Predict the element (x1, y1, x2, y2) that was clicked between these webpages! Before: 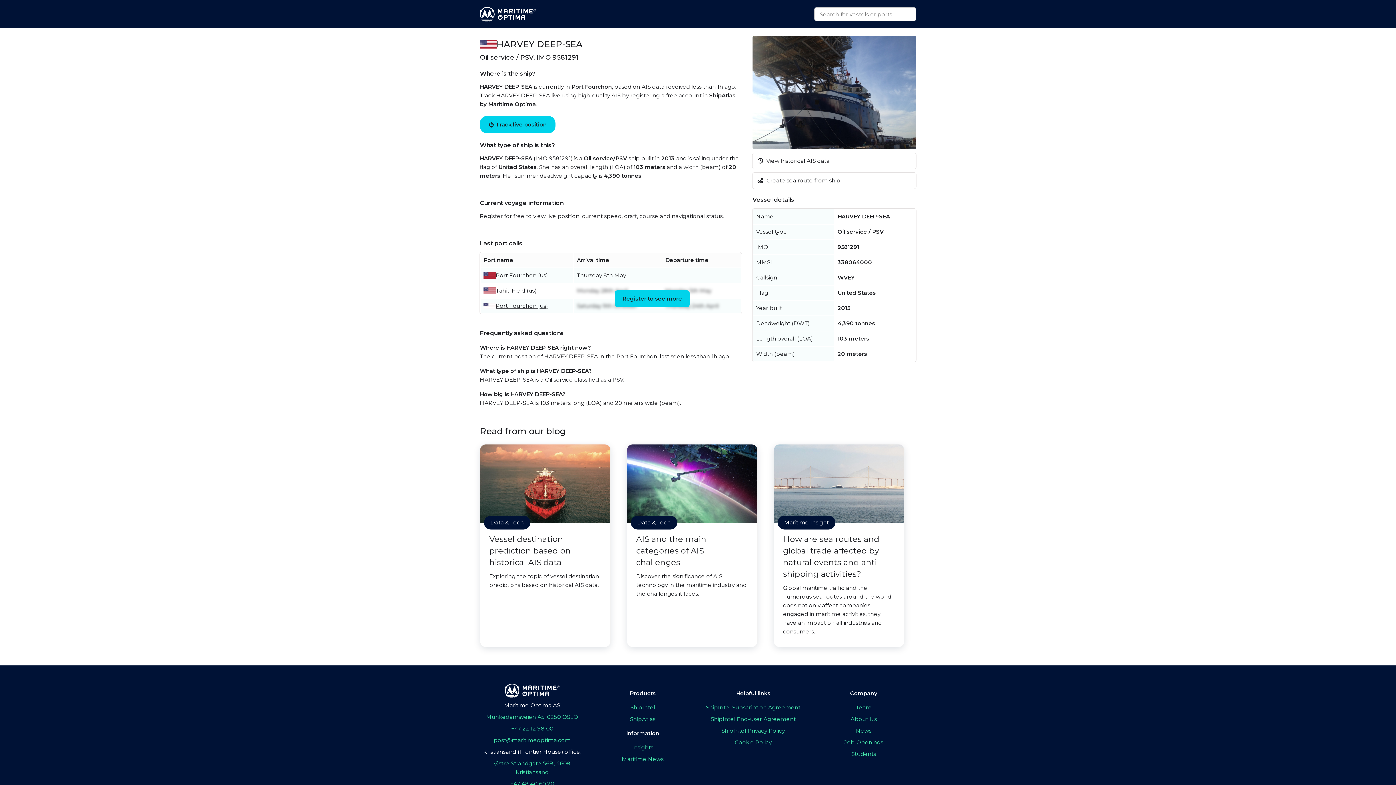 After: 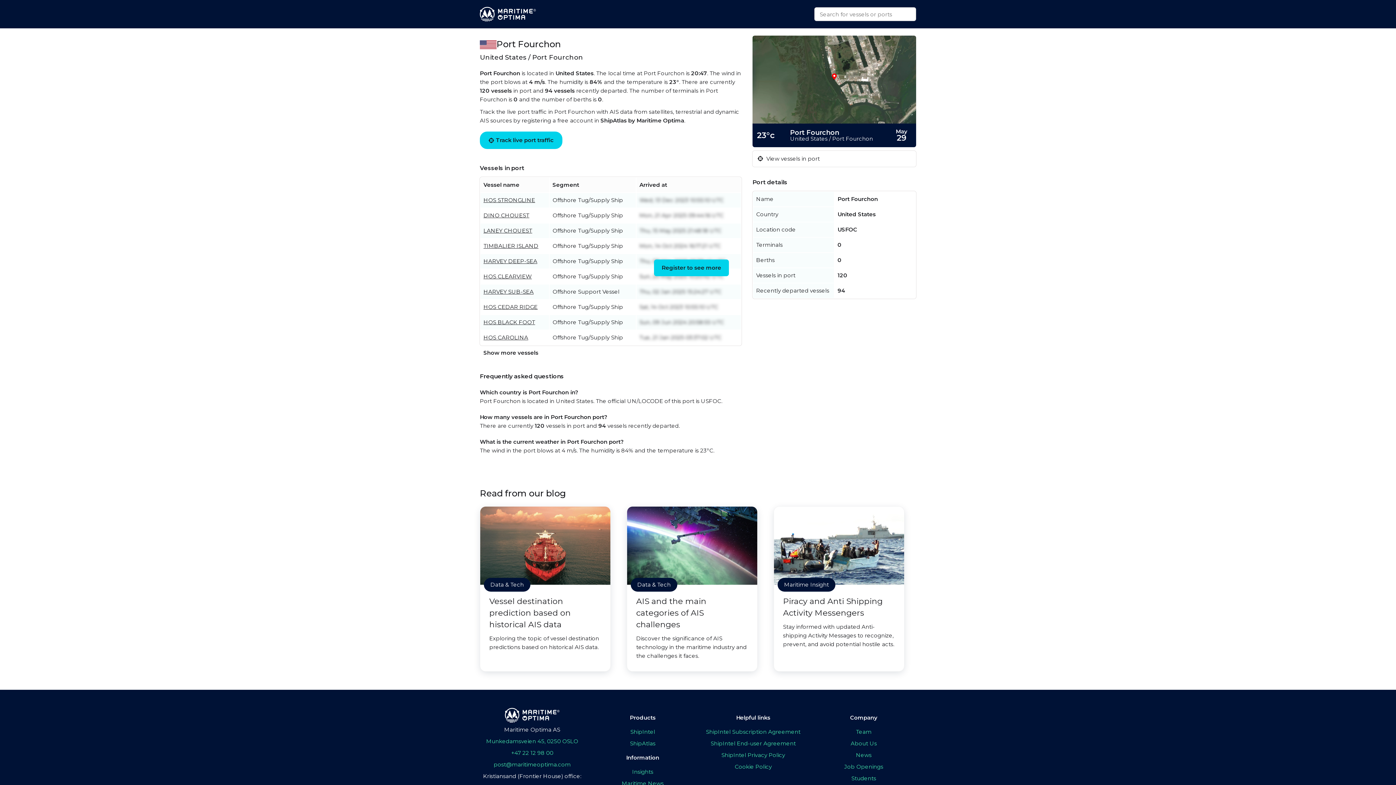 Action: label: Port Fourchon (us) bbox: (496, 301, 548, 310)